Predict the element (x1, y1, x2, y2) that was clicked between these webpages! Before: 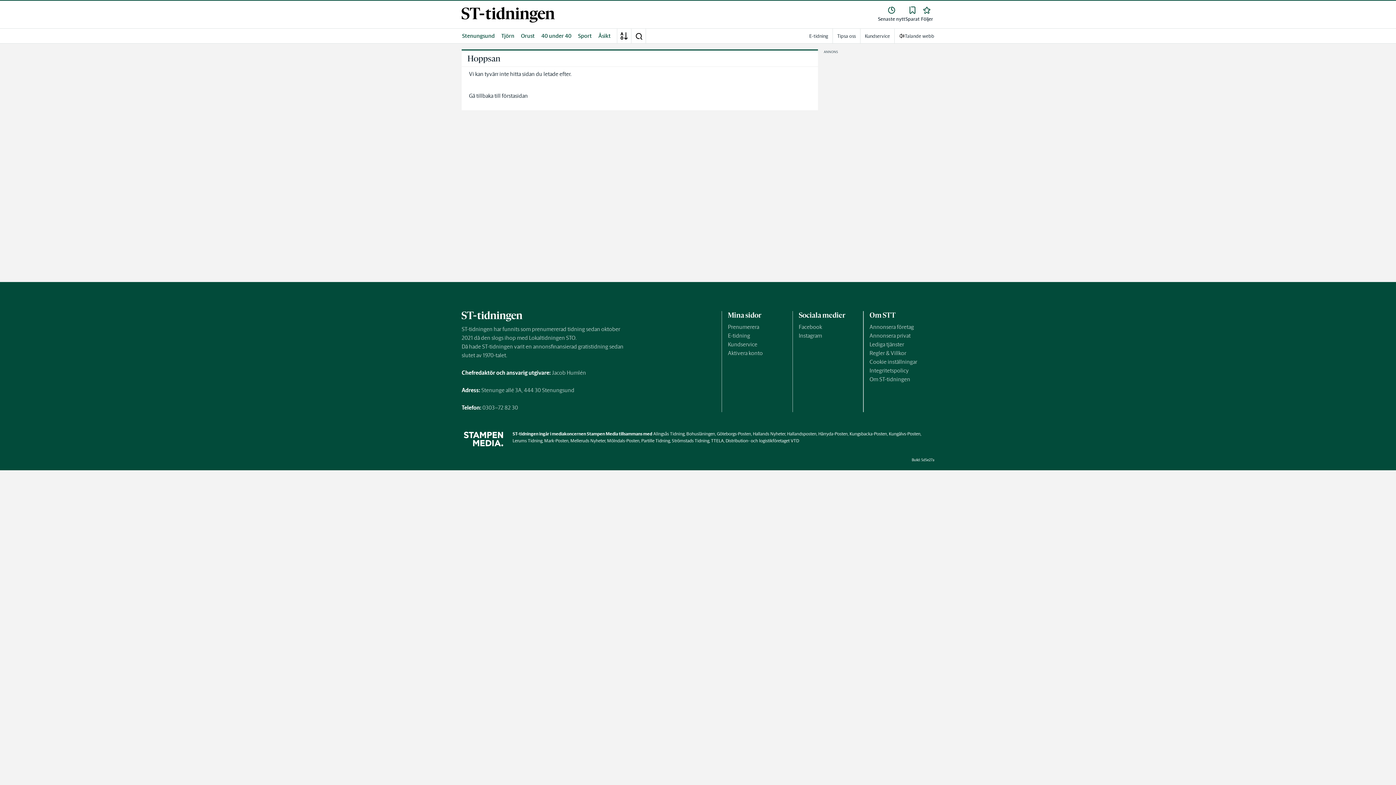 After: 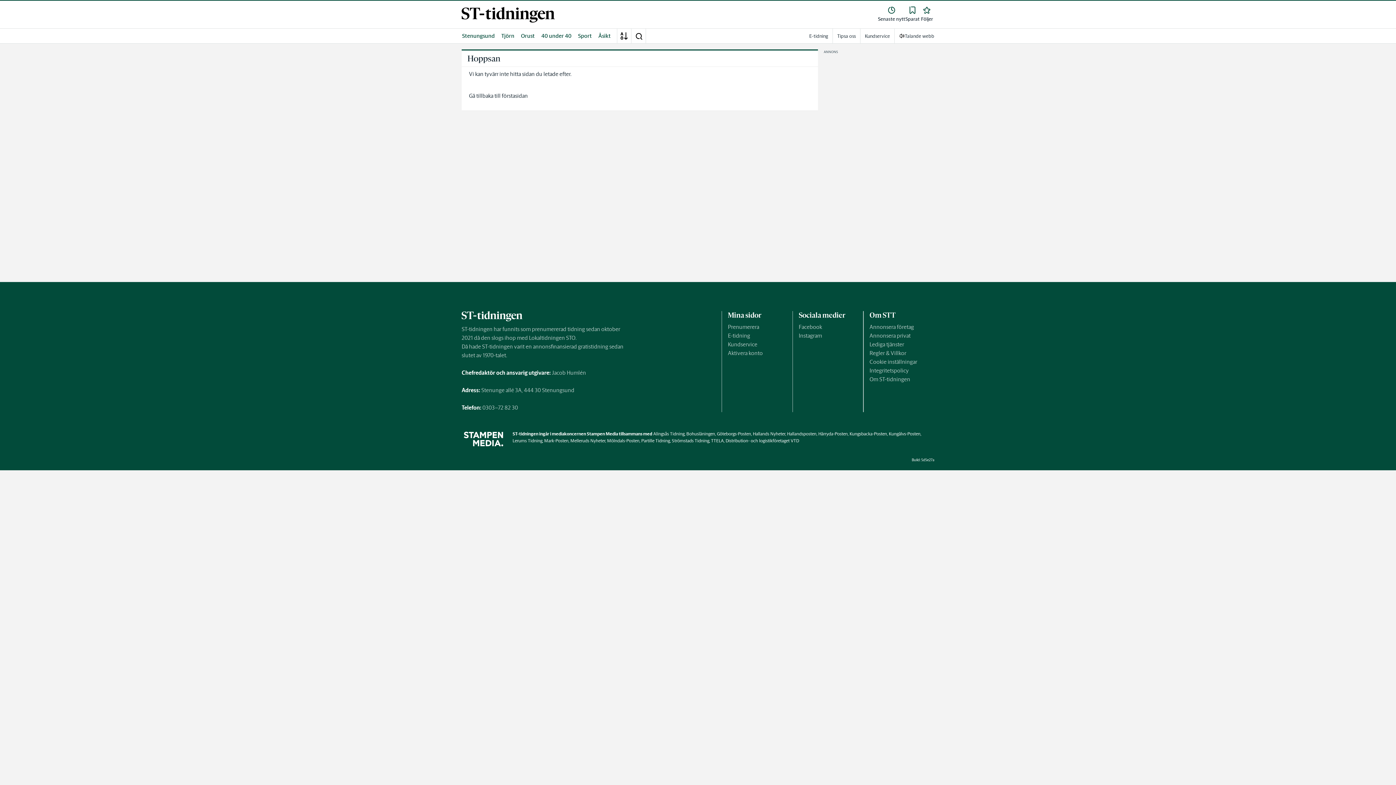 Action: bbox: (725, 438, 799, 443) label: Distribution- och logistikföretaget VTD